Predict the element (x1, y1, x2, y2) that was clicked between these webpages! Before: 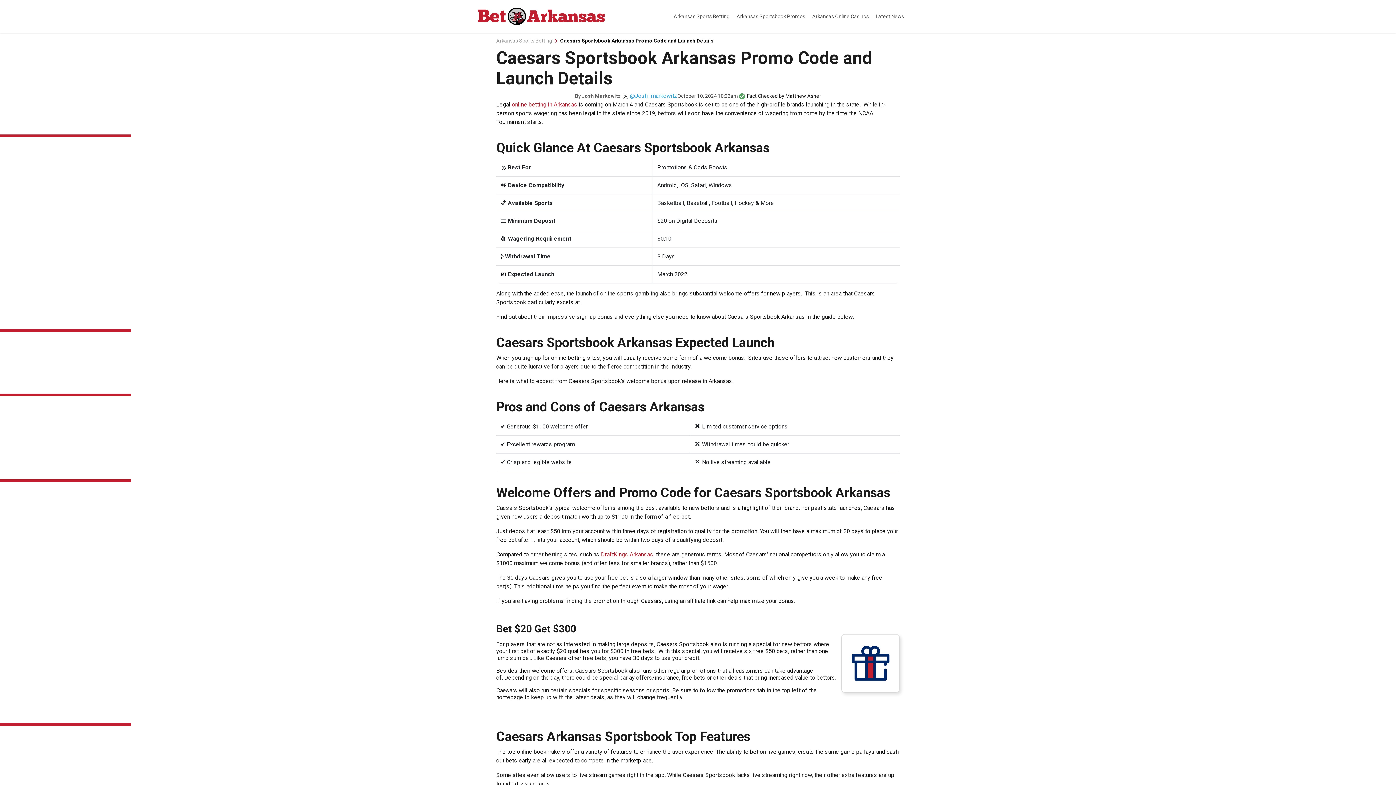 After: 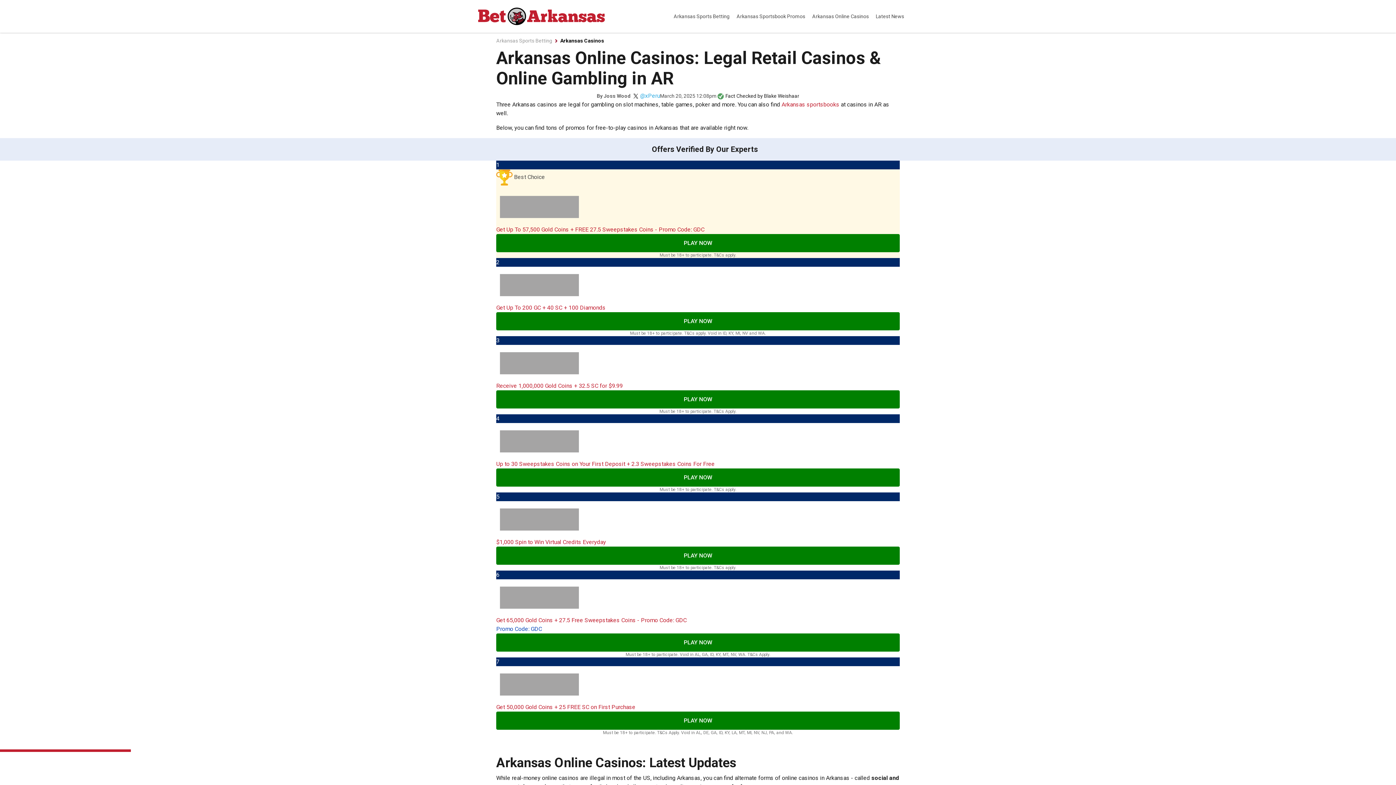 Action: label: Arkansas Online Casinos  bbox: (812, 4, 870, 28)